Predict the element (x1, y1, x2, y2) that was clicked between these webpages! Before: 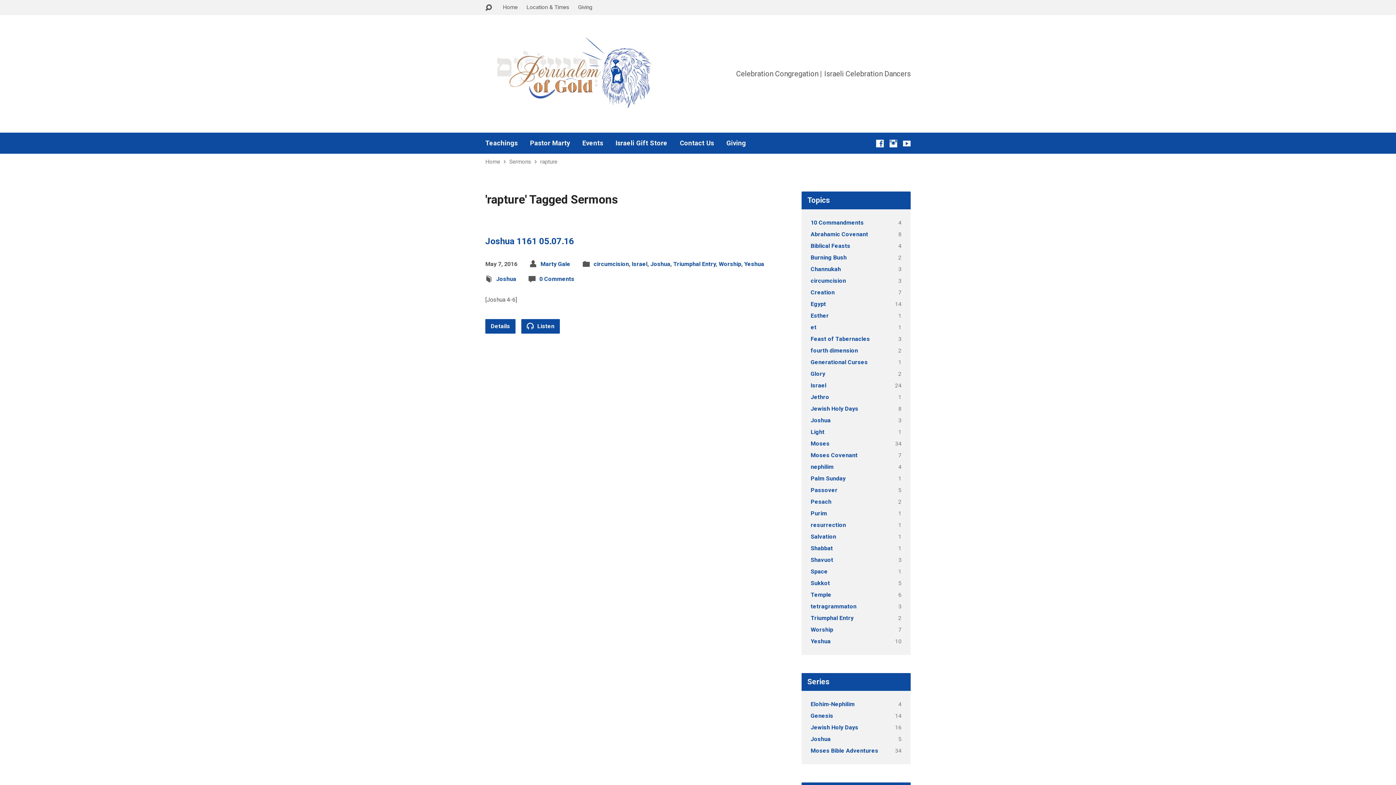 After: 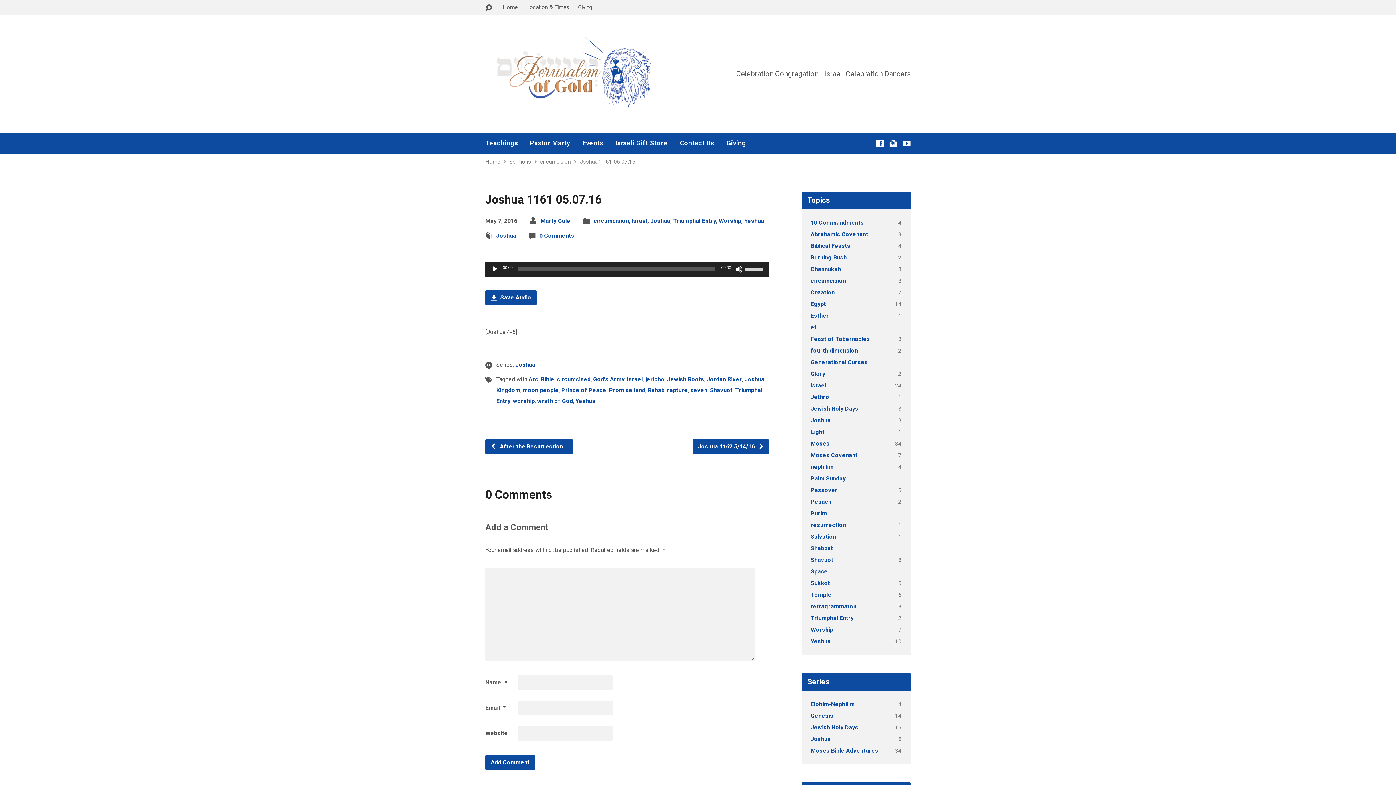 Action: label: Details bbox: (485, 319, 515, 333)